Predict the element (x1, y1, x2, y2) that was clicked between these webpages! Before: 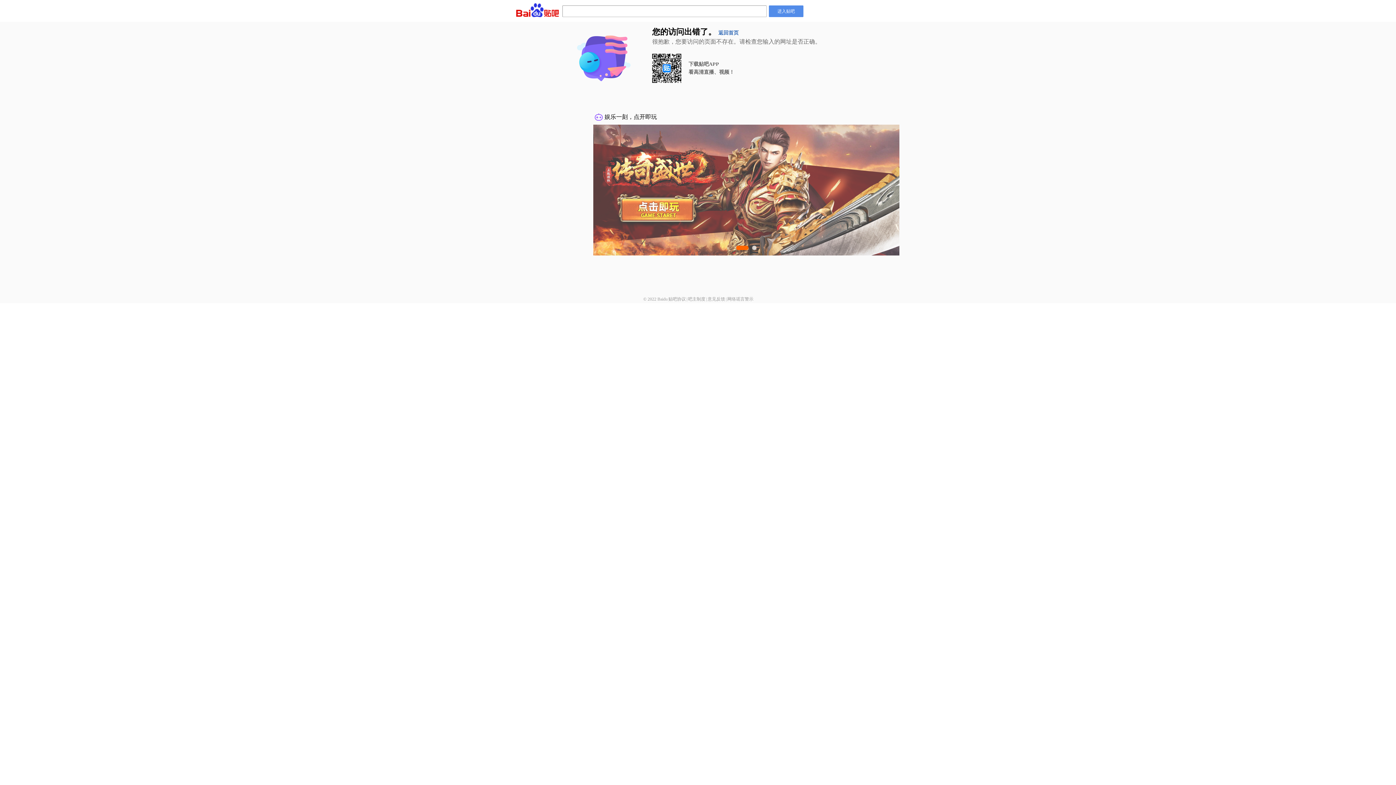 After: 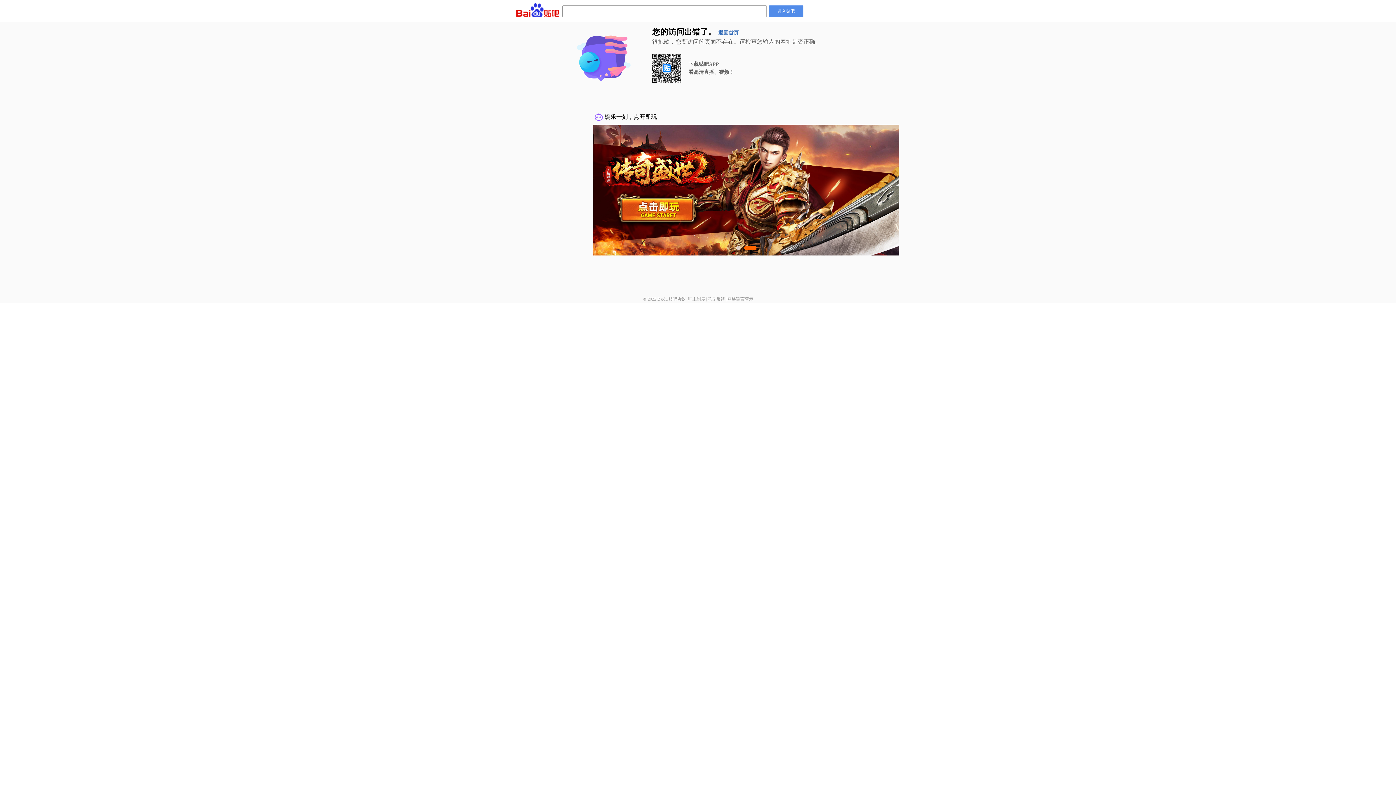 Action: label: 贴吧协议 bbox: (668, 296, 686, 301)